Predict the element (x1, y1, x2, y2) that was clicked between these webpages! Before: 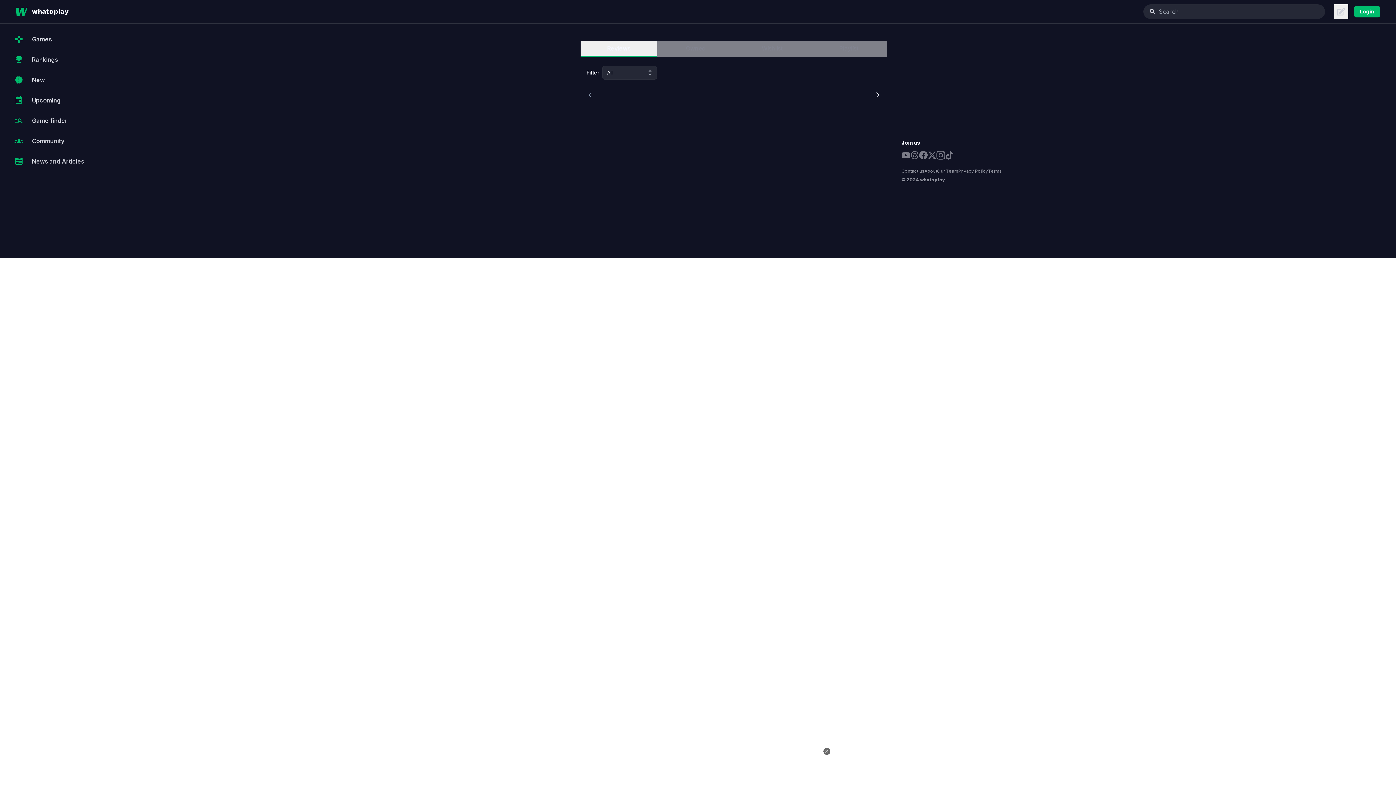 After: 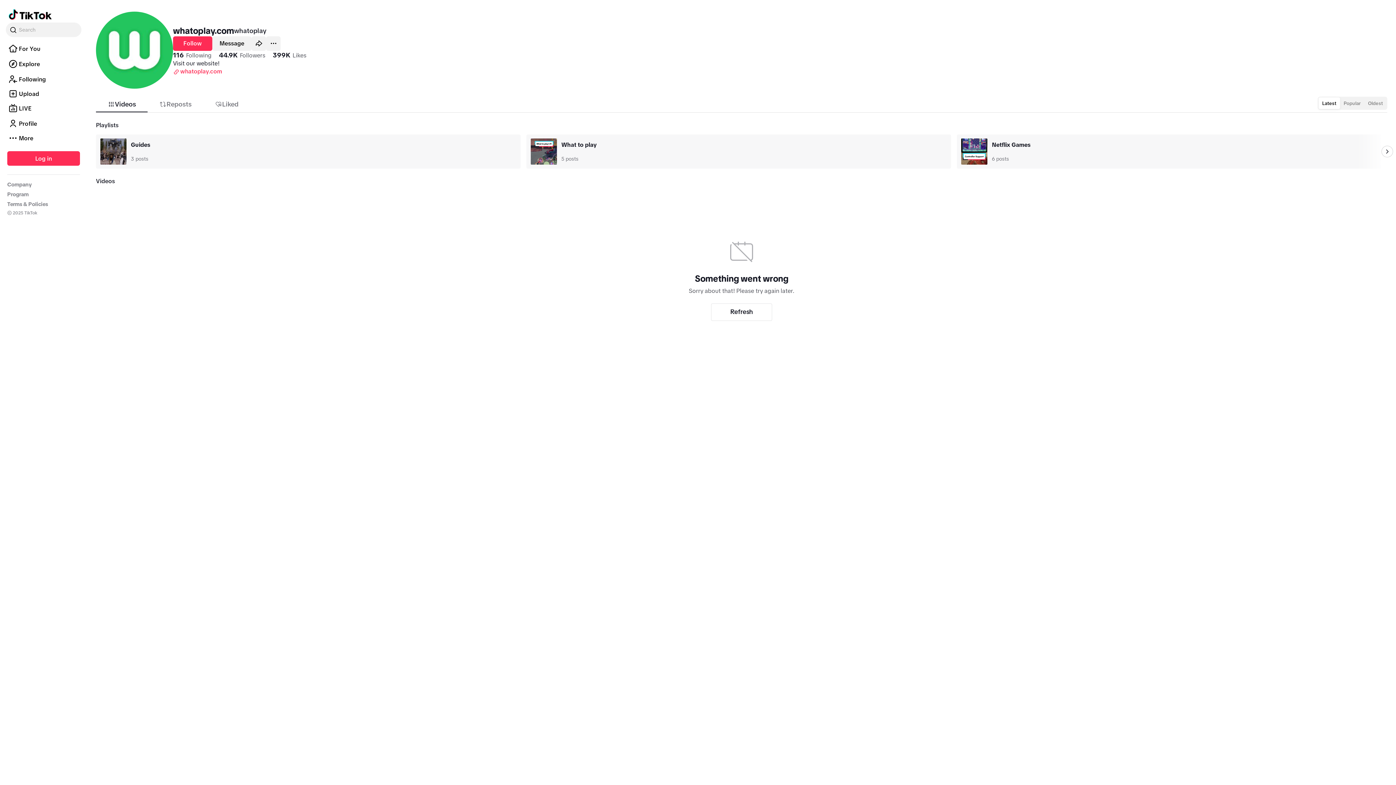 Action: bbox: (945, 150, 954, 159)